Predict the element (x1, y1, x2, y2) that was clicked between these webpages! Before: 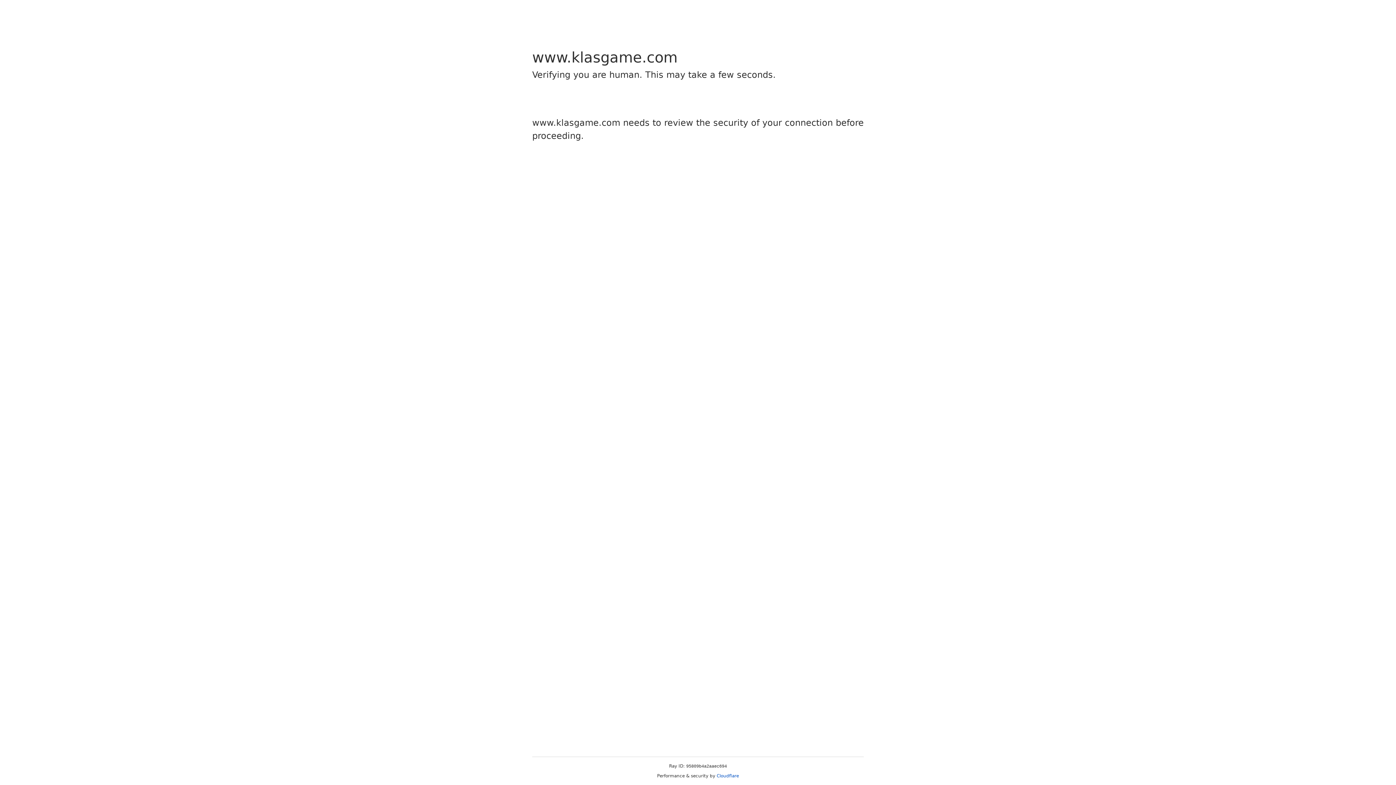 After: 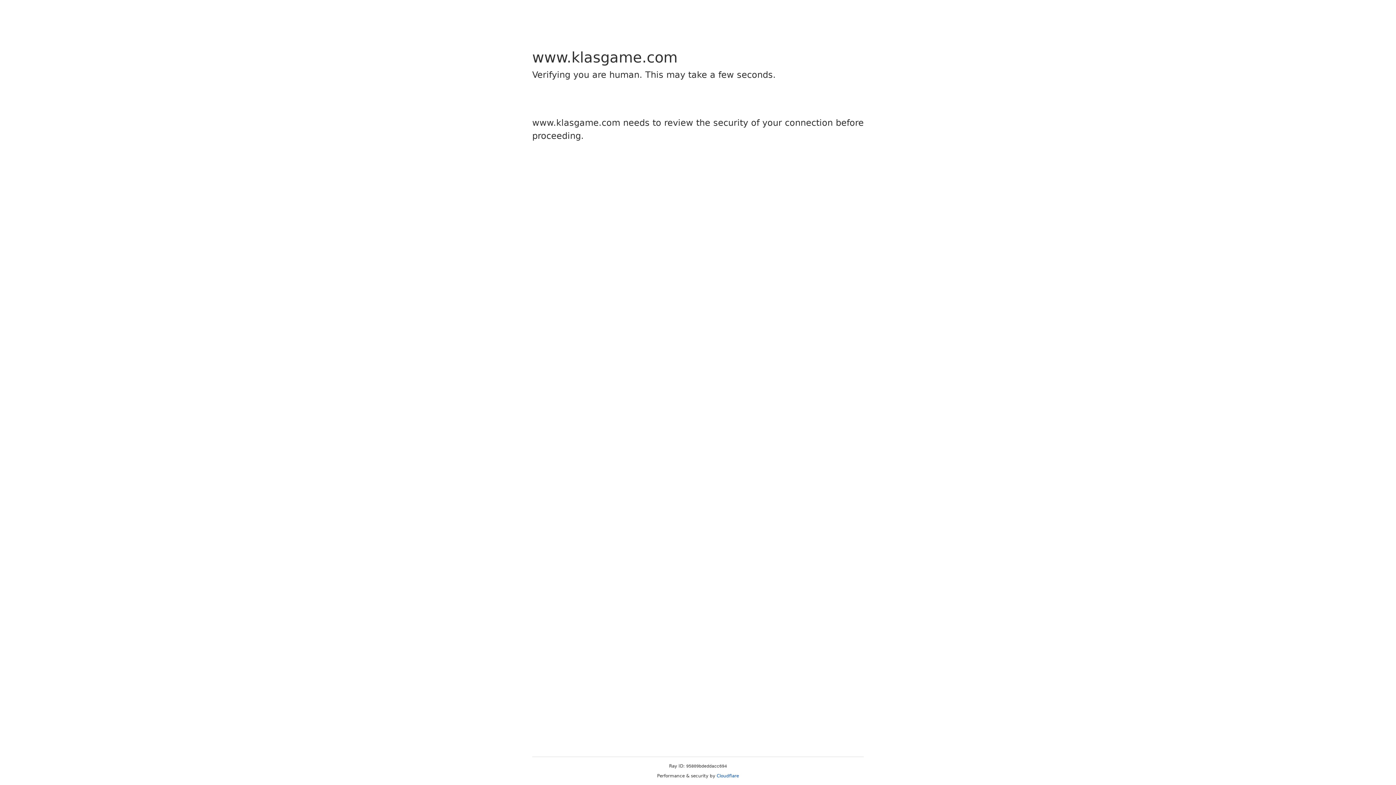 Action: label: Cloudflare bbox: (716, 773, 739, 778)